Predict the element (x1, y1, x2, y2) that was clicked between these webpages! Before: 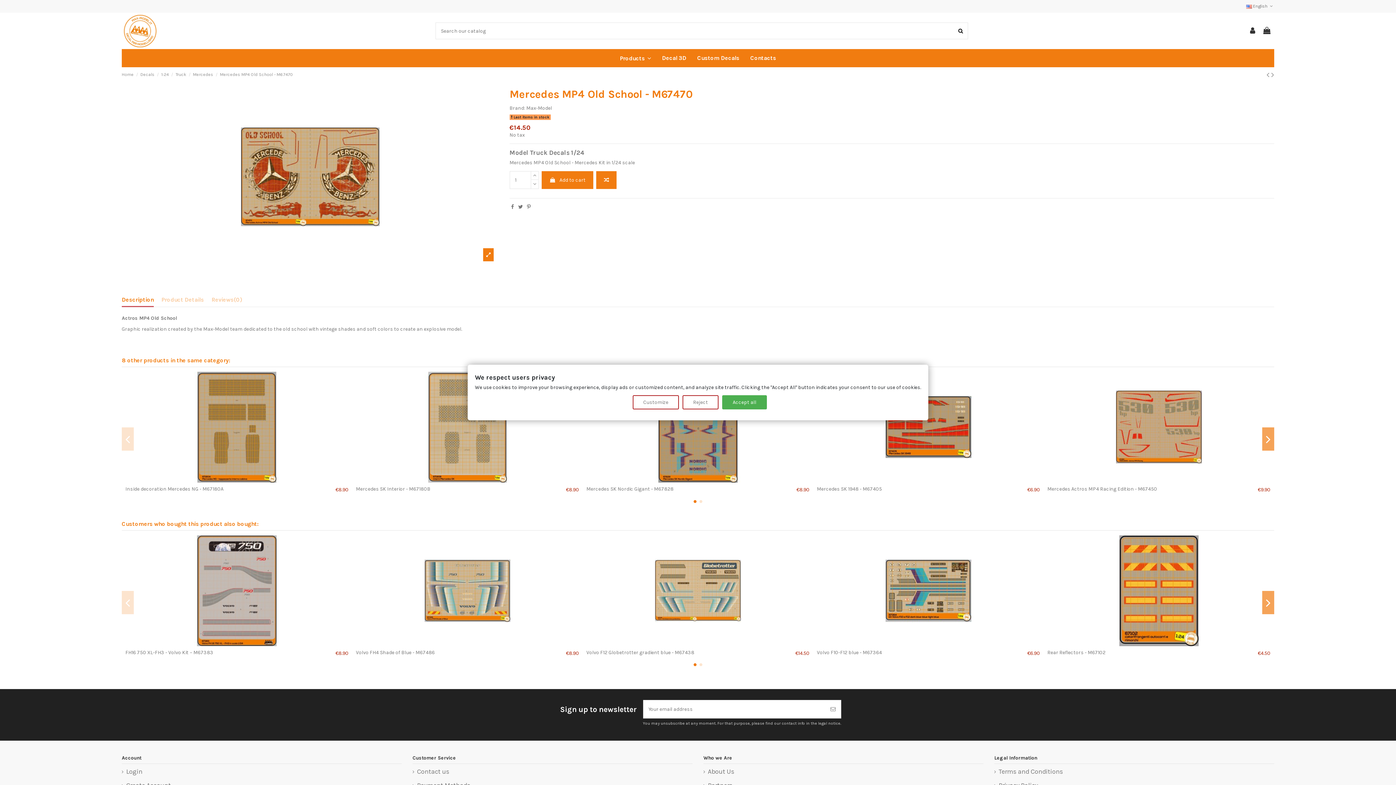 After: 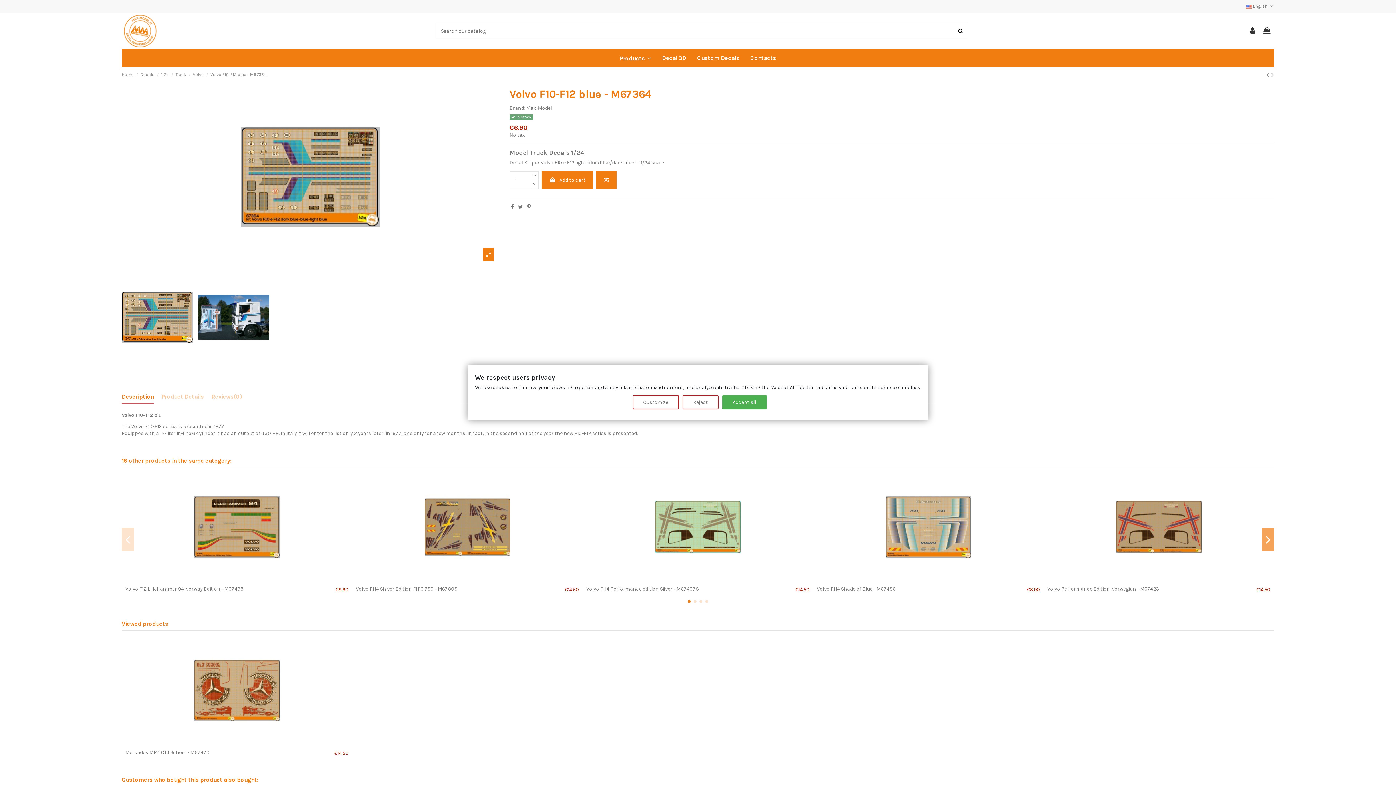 Action: label: Volvo F10-F12 blue - M67364 bbox: (817, 649, 882, 655)